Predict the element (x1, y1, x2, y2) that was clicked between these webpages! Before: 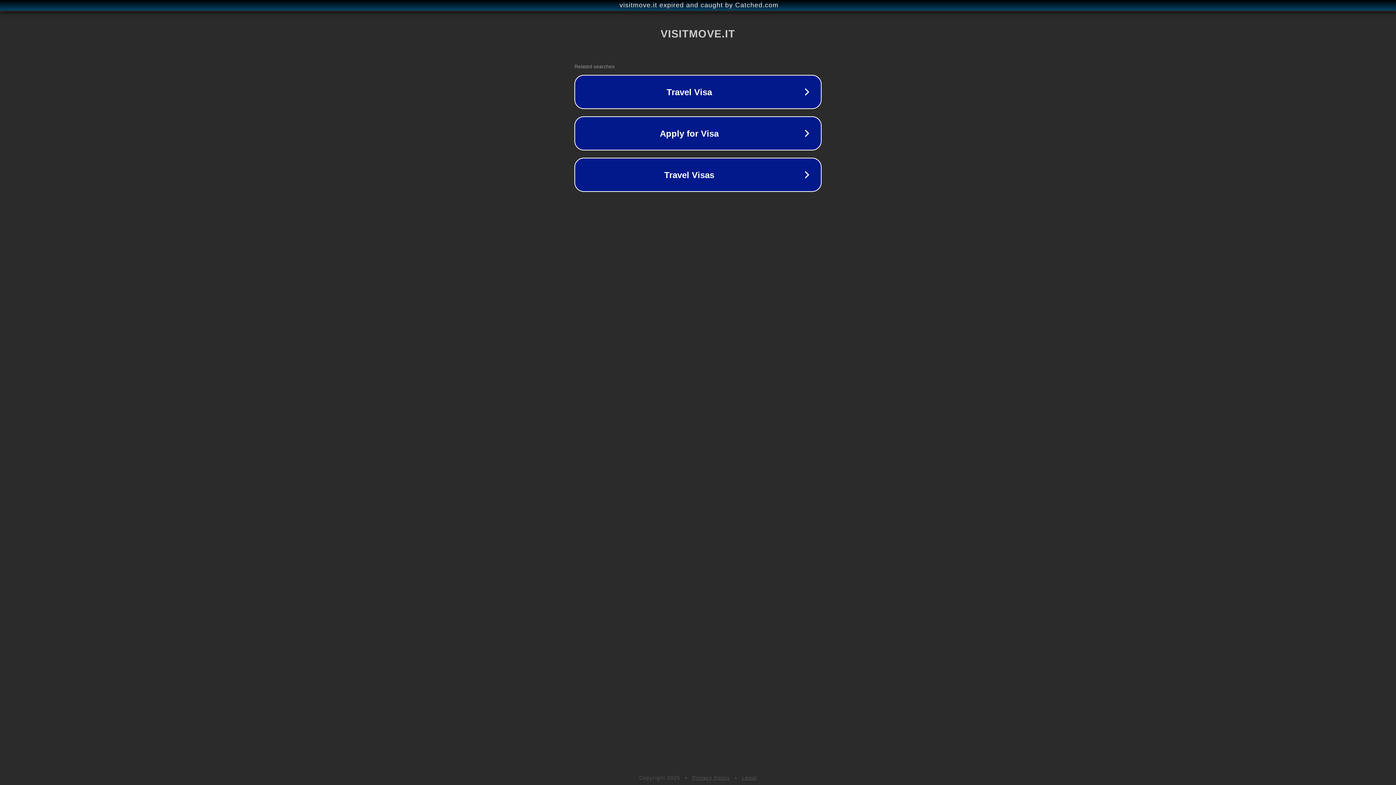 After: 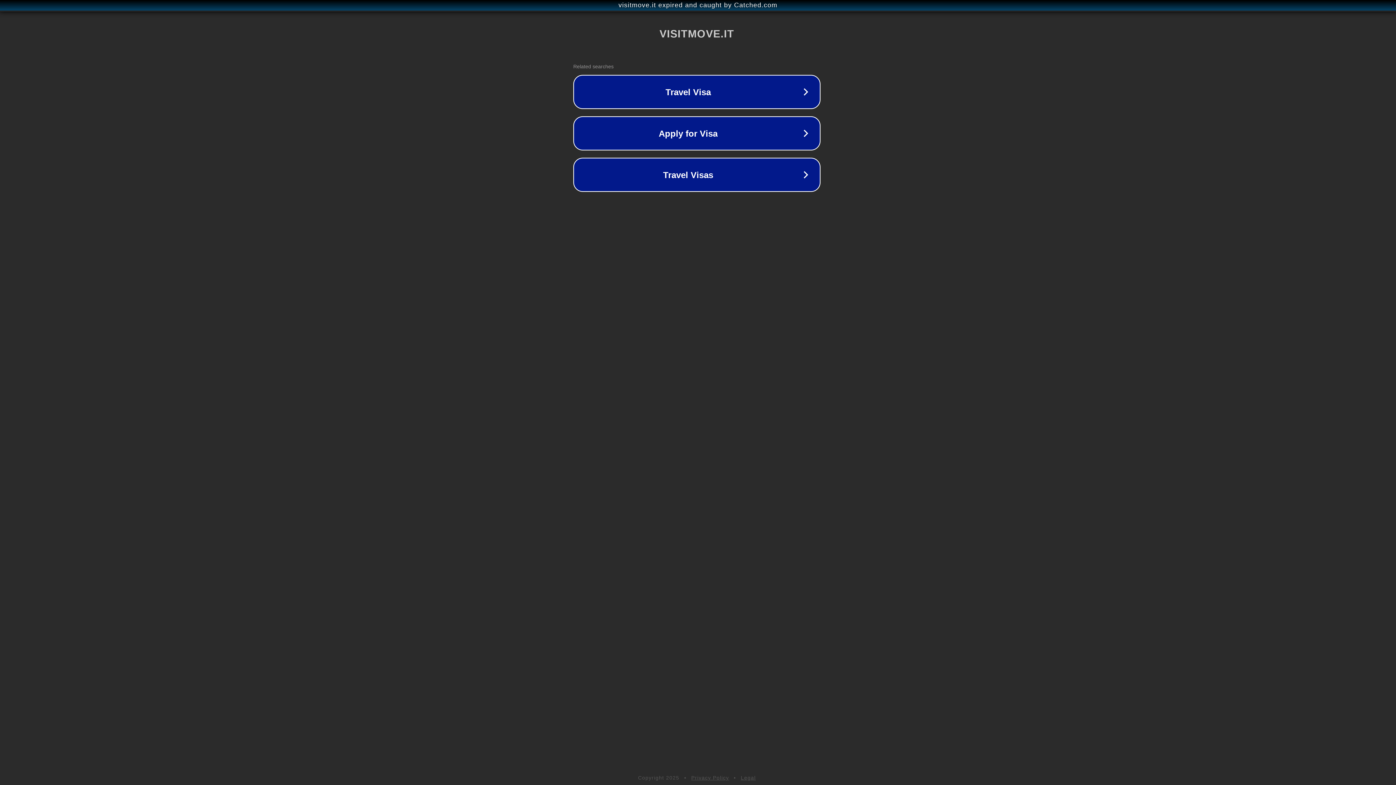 Action: bbox: (1, 1, 1397, 9) label: visitmove.it expired and caught by Catched.com